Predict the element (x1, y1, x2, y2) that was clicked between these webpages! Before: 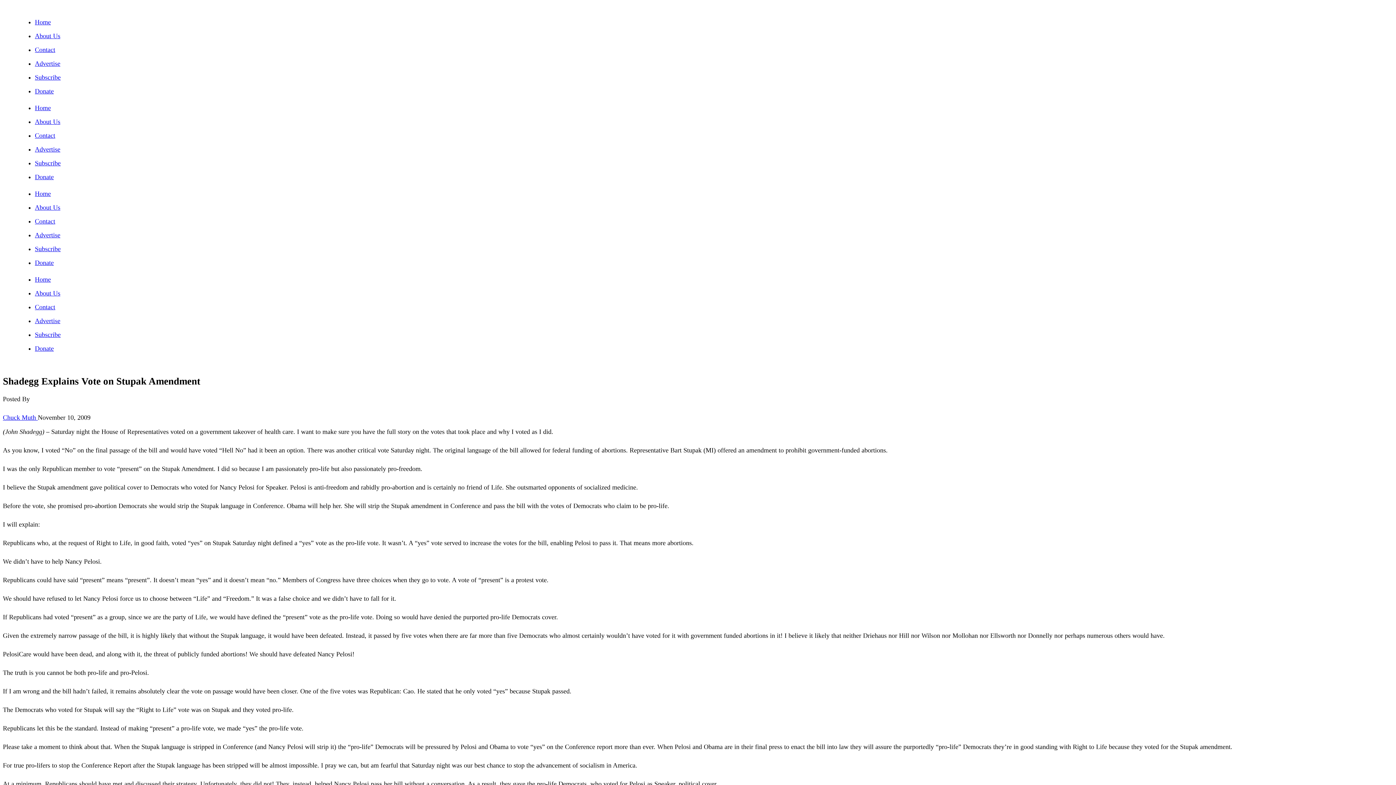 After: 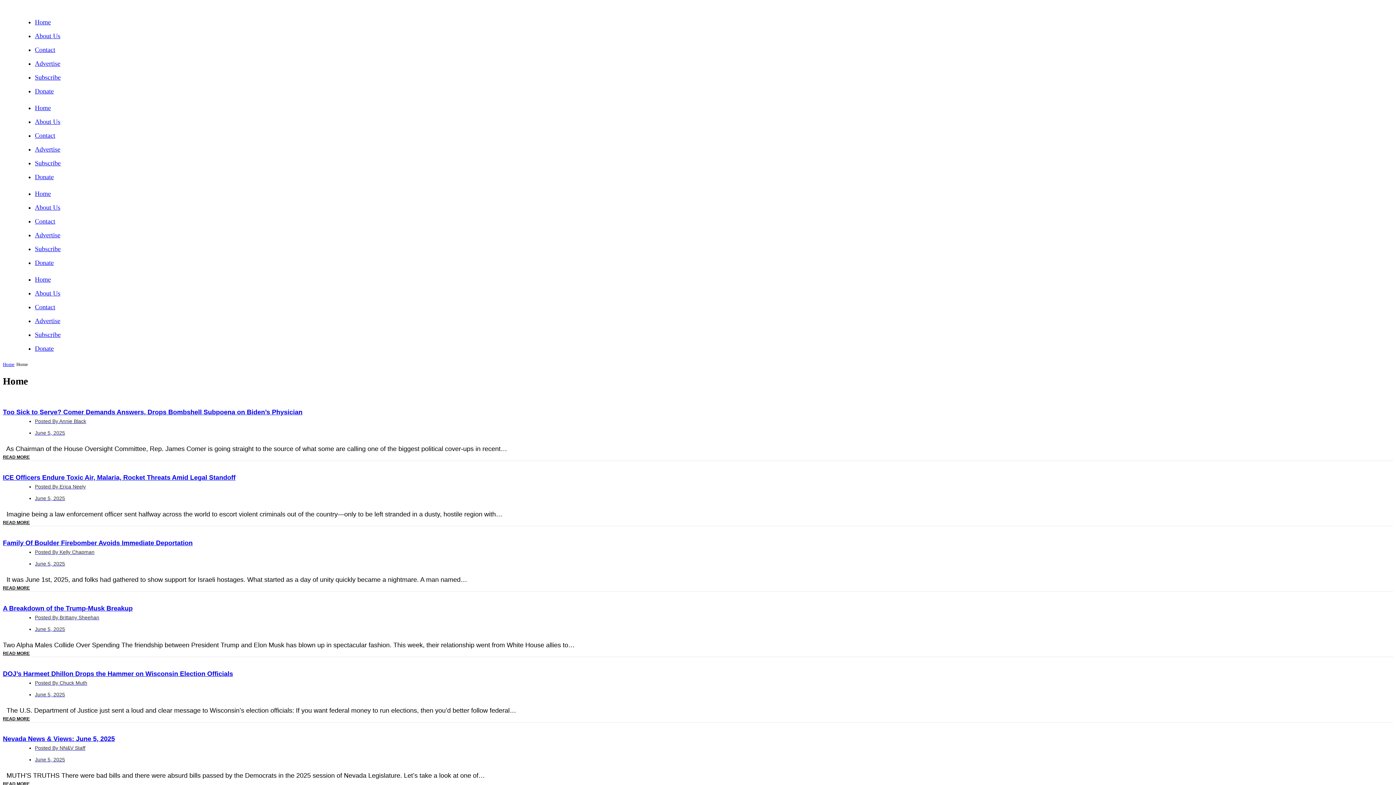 Action: label: Home bbox: (34, 18, 50, 25)